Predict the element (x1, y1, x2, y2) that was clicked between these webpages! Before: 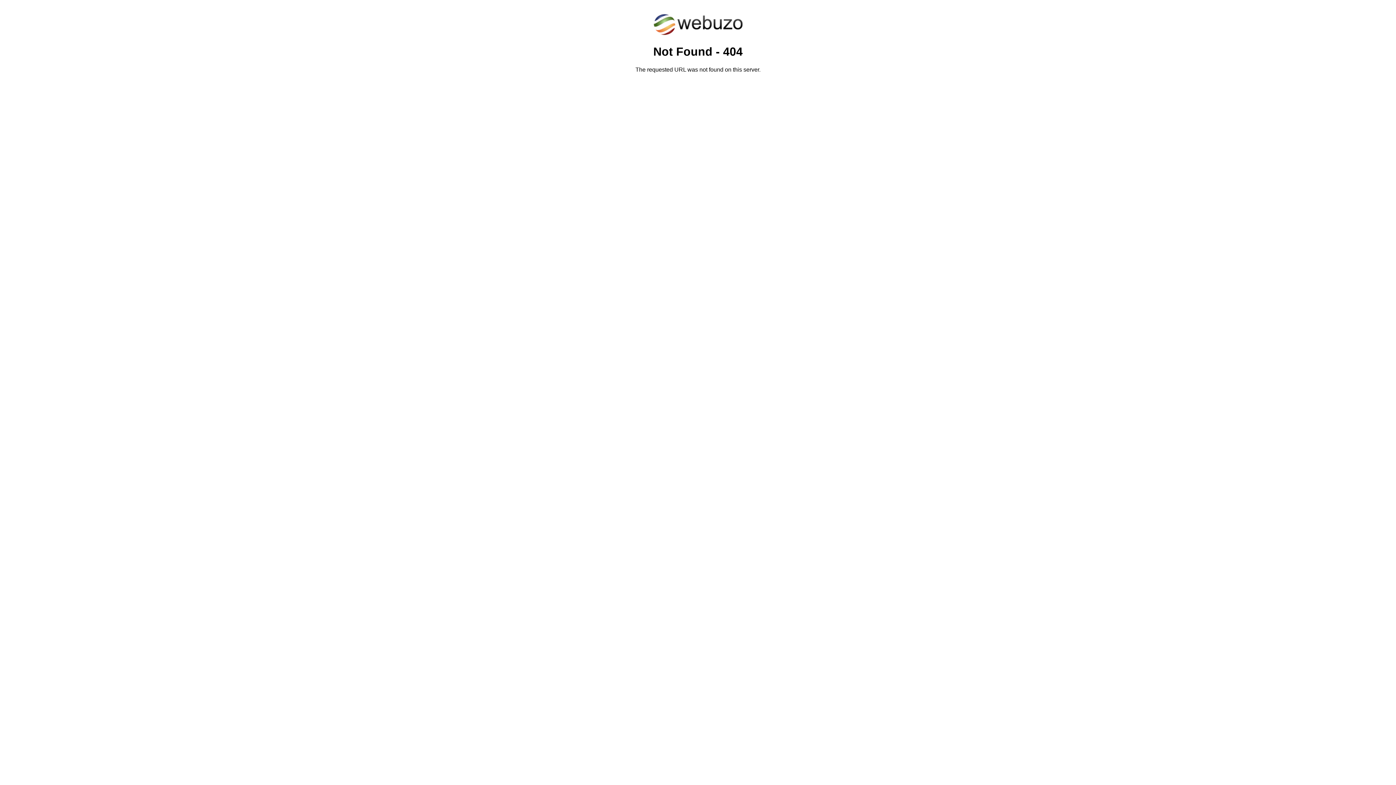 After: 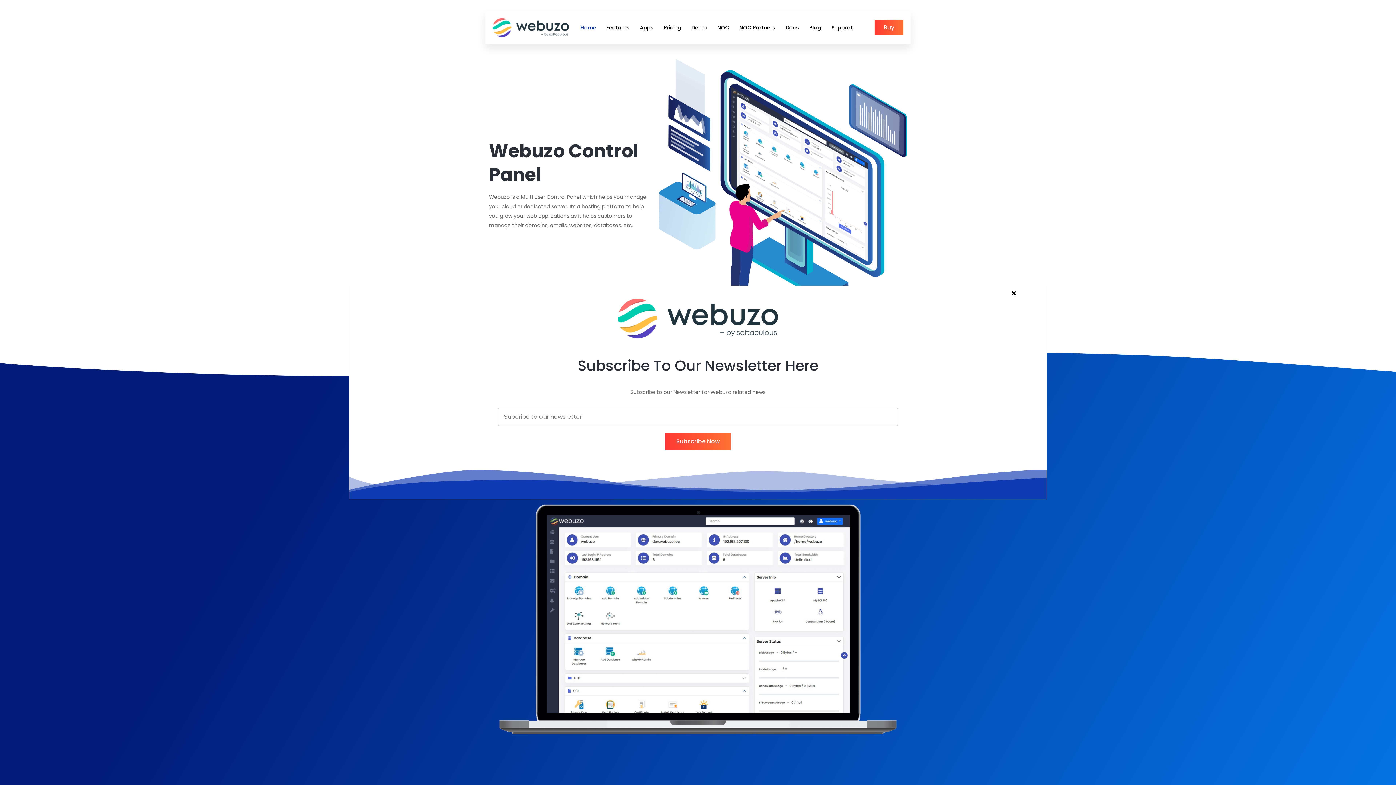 Action: bbox: (652, 30, 743, 37)